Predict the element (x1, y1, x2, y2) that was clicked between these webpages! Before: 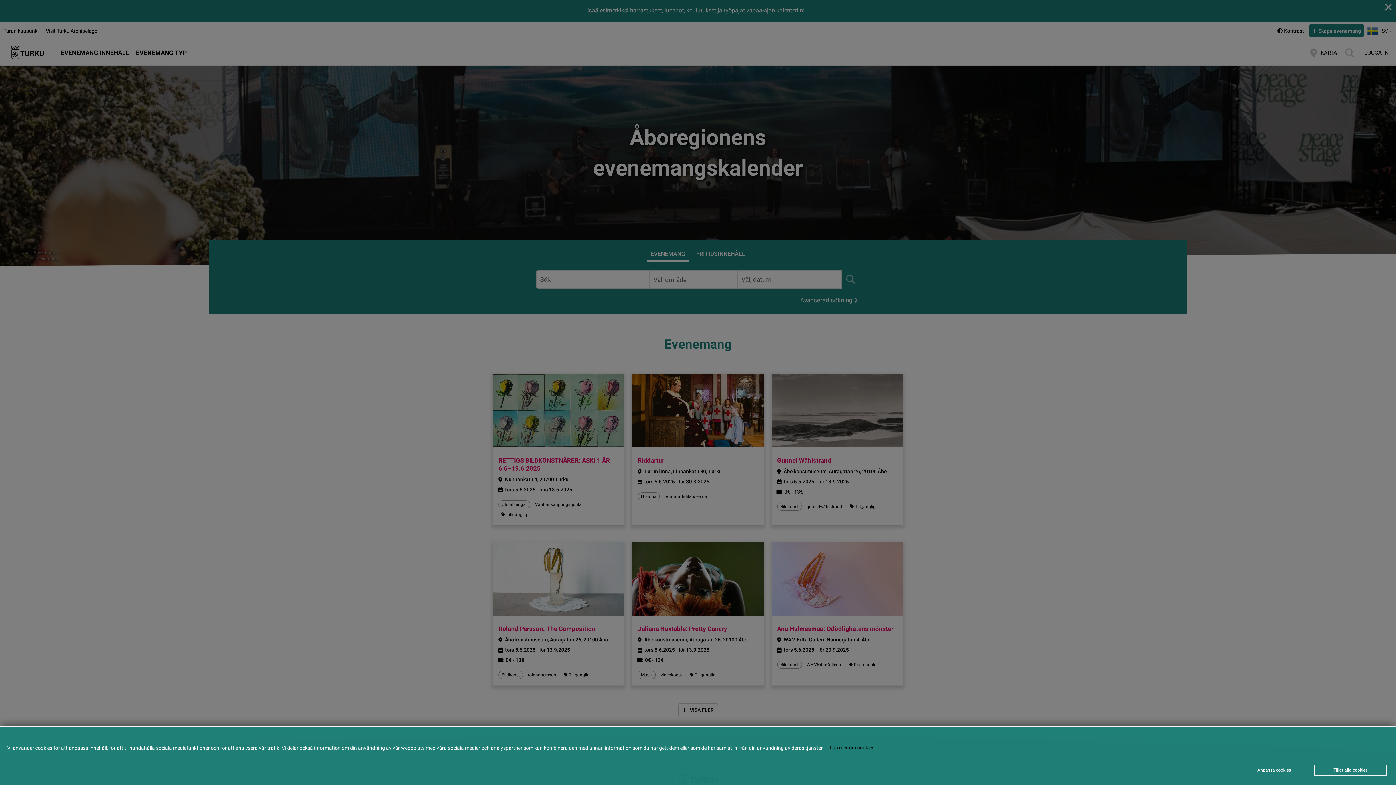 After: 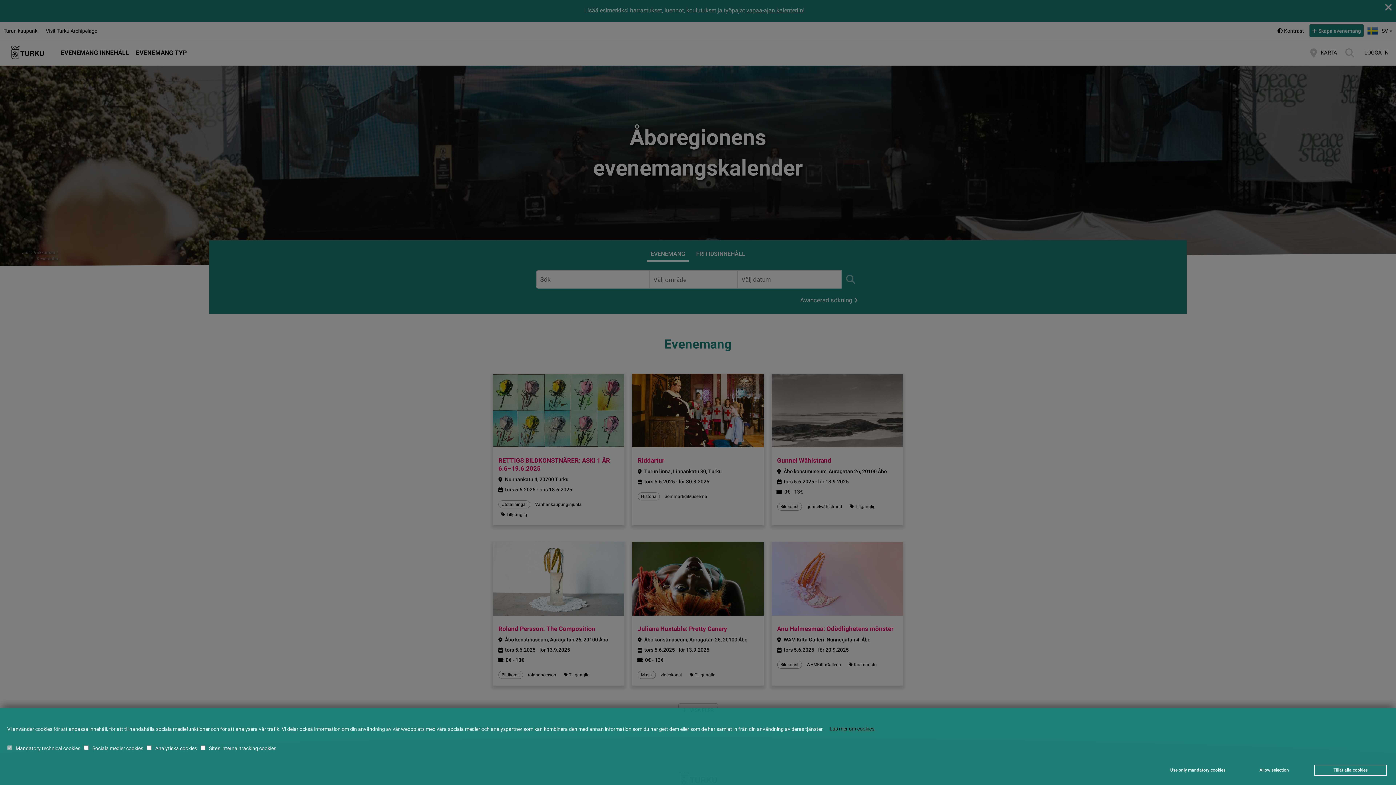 Action: bbox: (1238, 765, 1310, 776) label: Anpassa cookies